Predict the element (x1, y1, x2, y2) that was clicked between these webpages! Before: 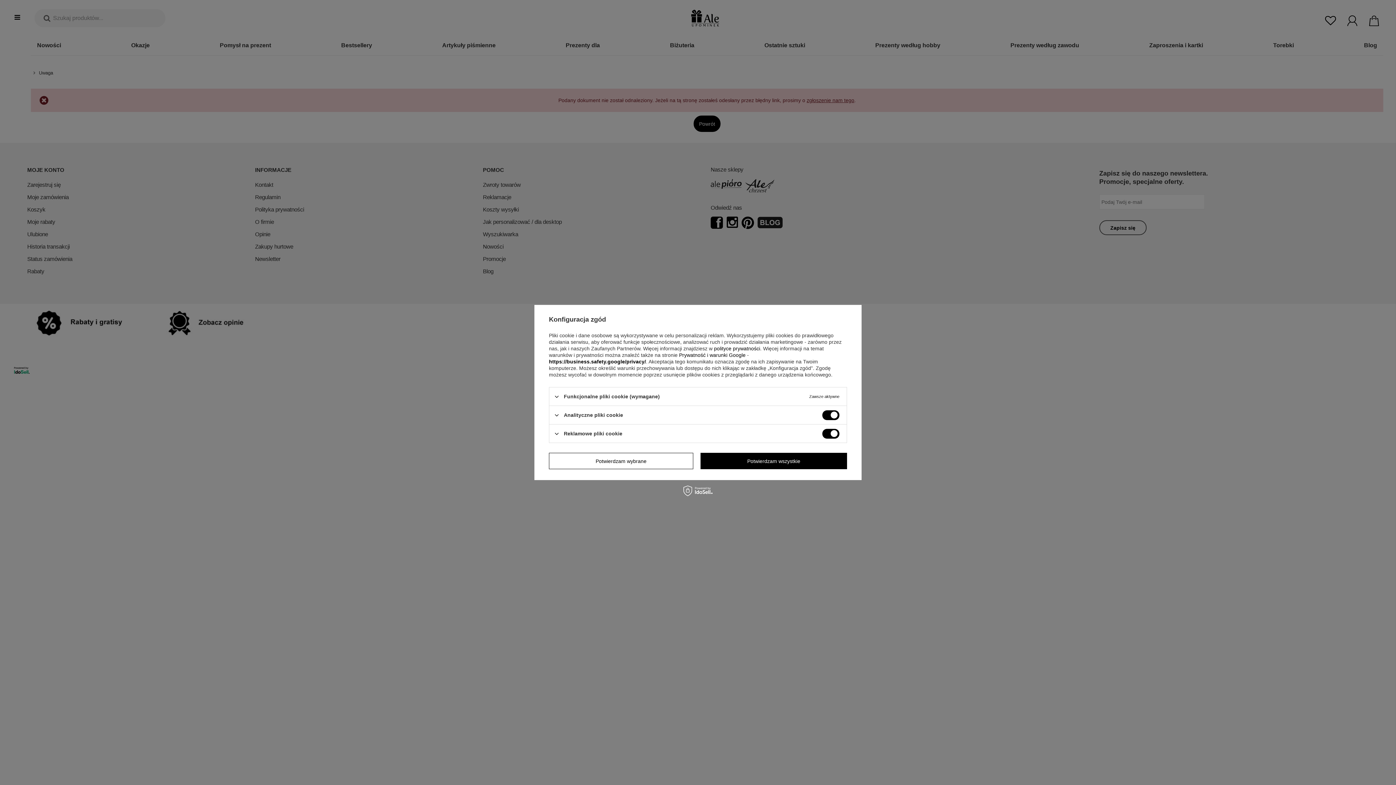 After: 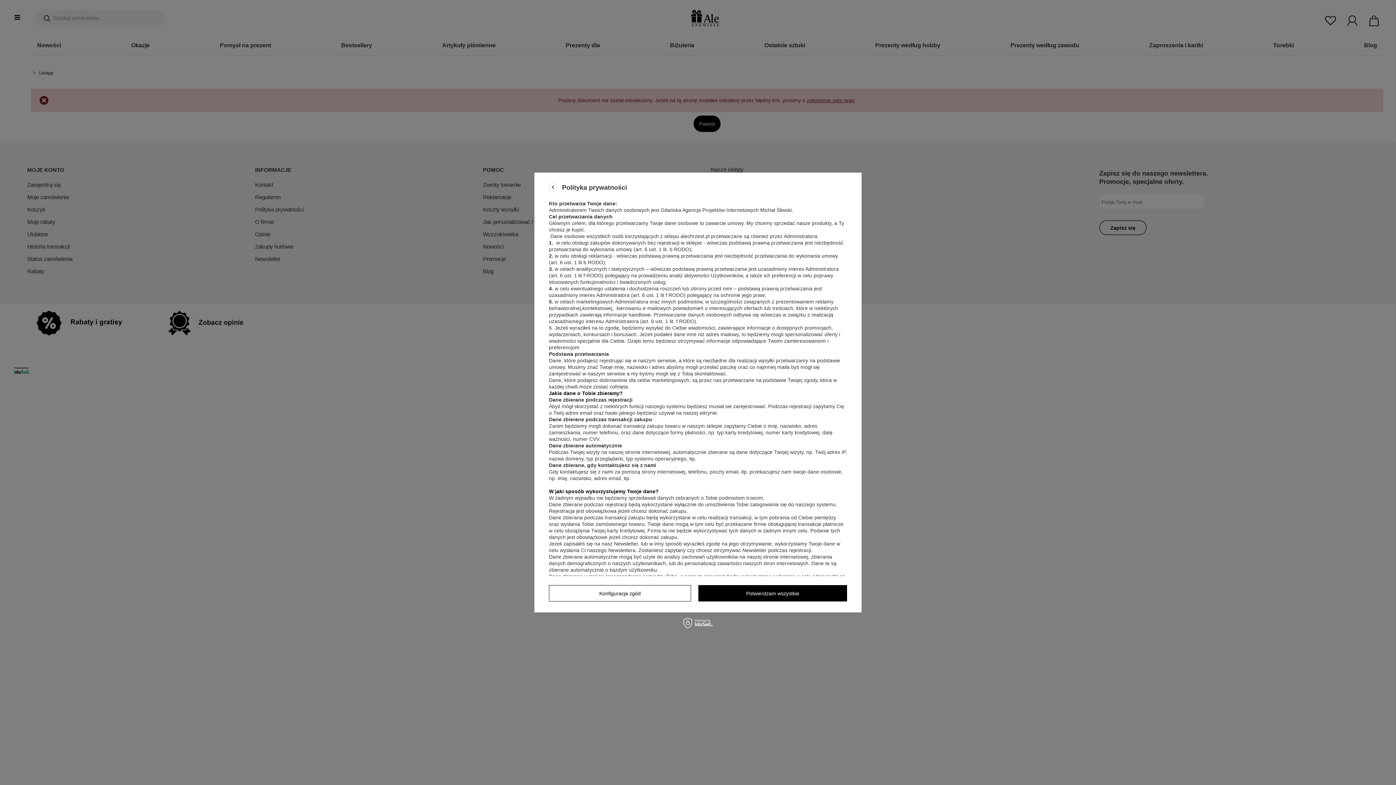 Action: bbox: (714, 345, 760, 351) label: polityce prywatności